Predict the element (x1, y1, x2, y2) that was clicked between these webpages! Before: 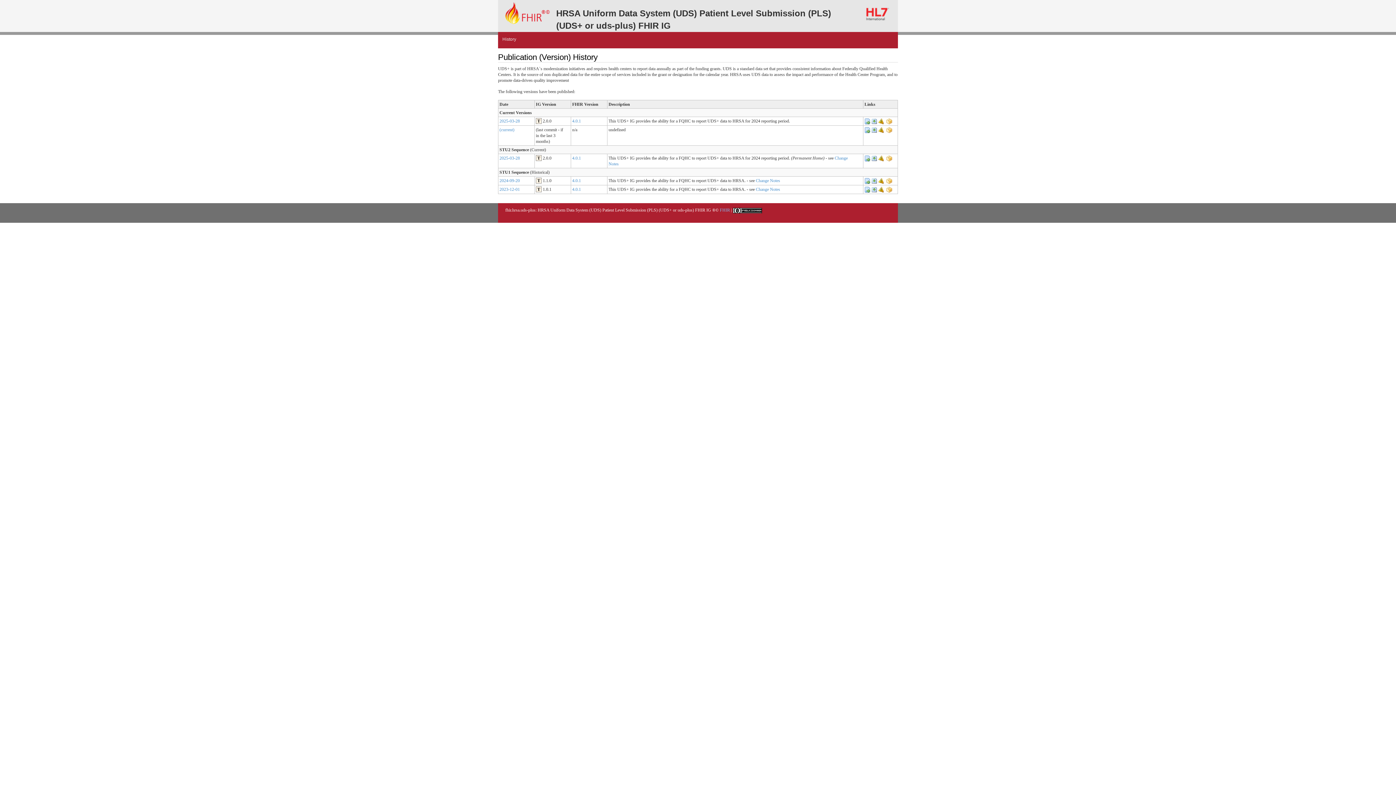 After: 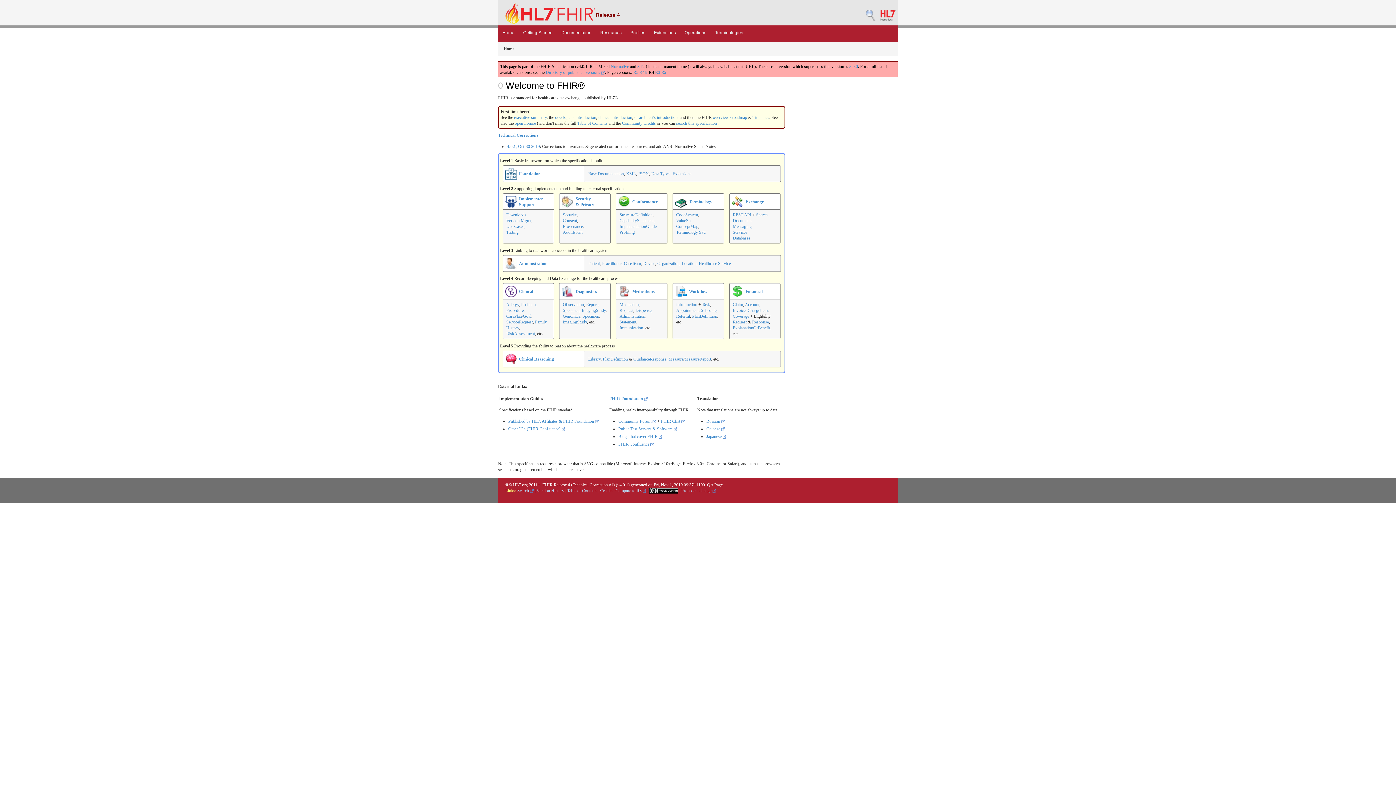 Action: bbox: (572, 118, 581, 123) label: 4.0.1